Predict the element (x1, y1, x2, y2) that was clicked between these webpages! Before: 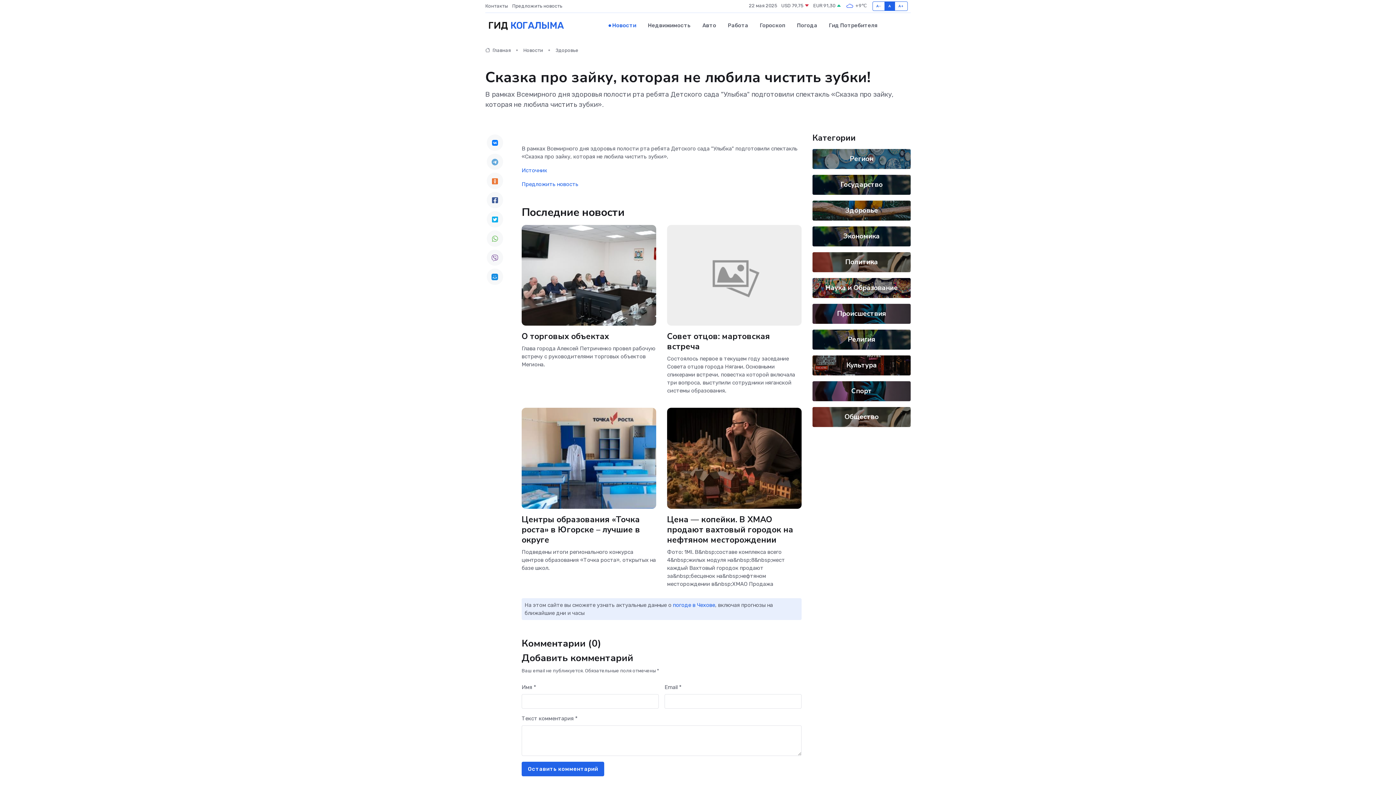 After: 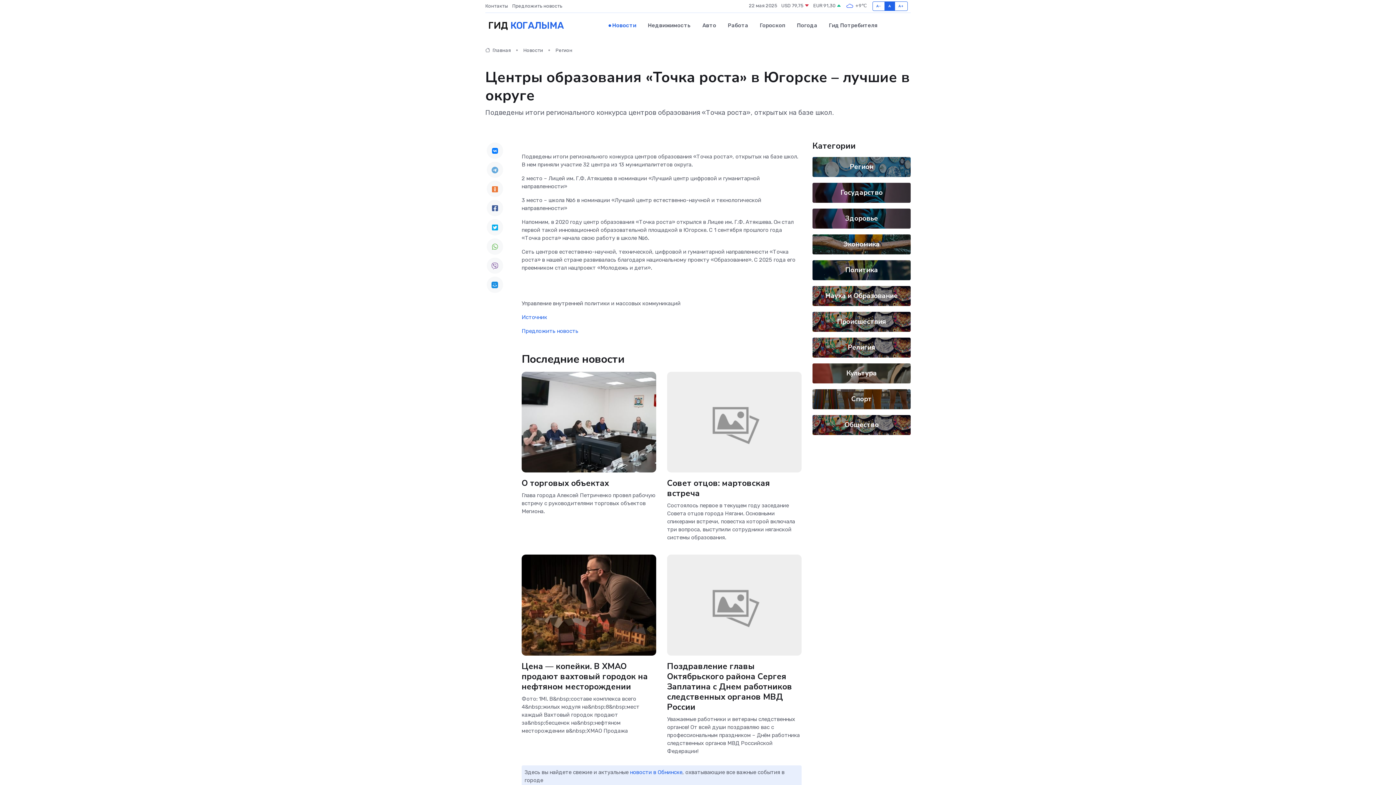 Action: label: Центры образования «Точка роста» в Югорске – лучшие в округе bbox: (521, 514, 640, 545)